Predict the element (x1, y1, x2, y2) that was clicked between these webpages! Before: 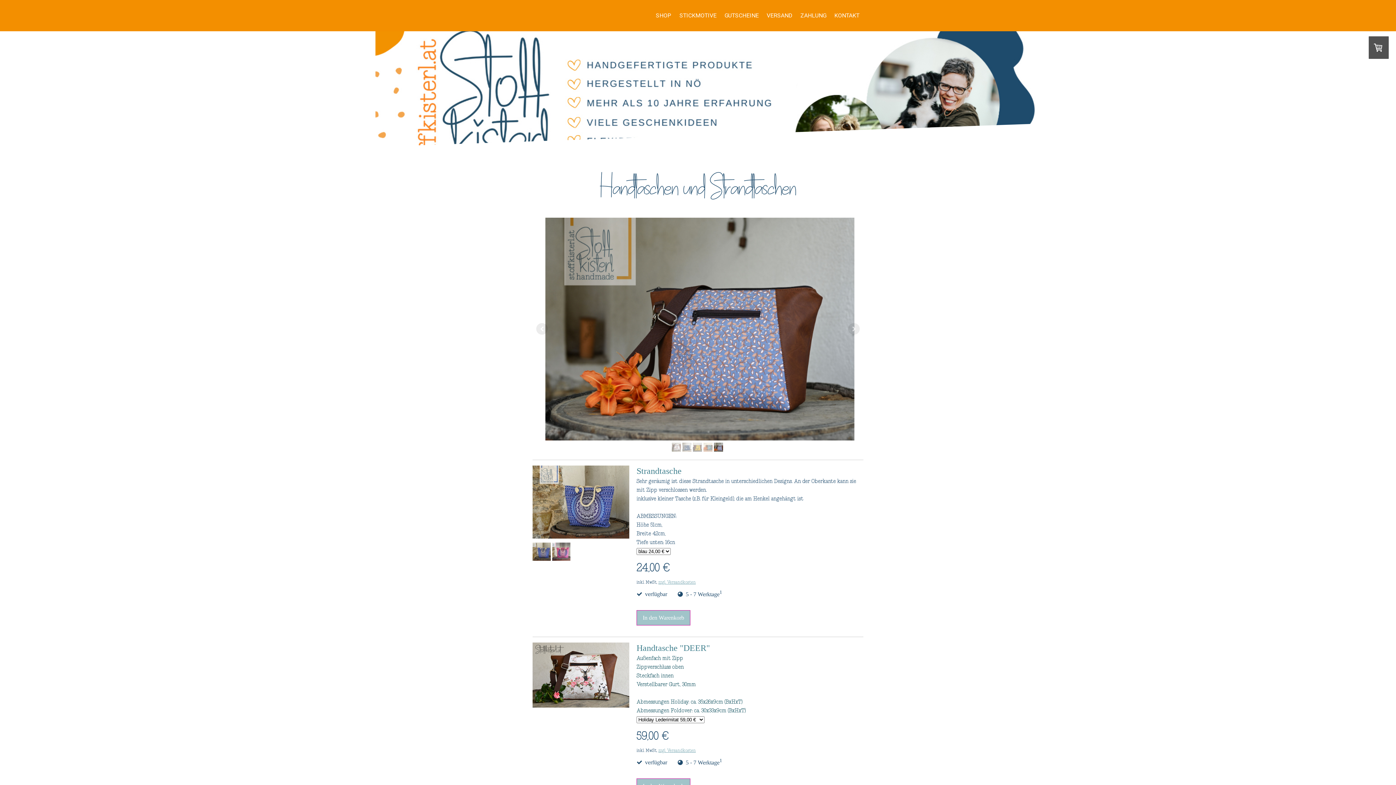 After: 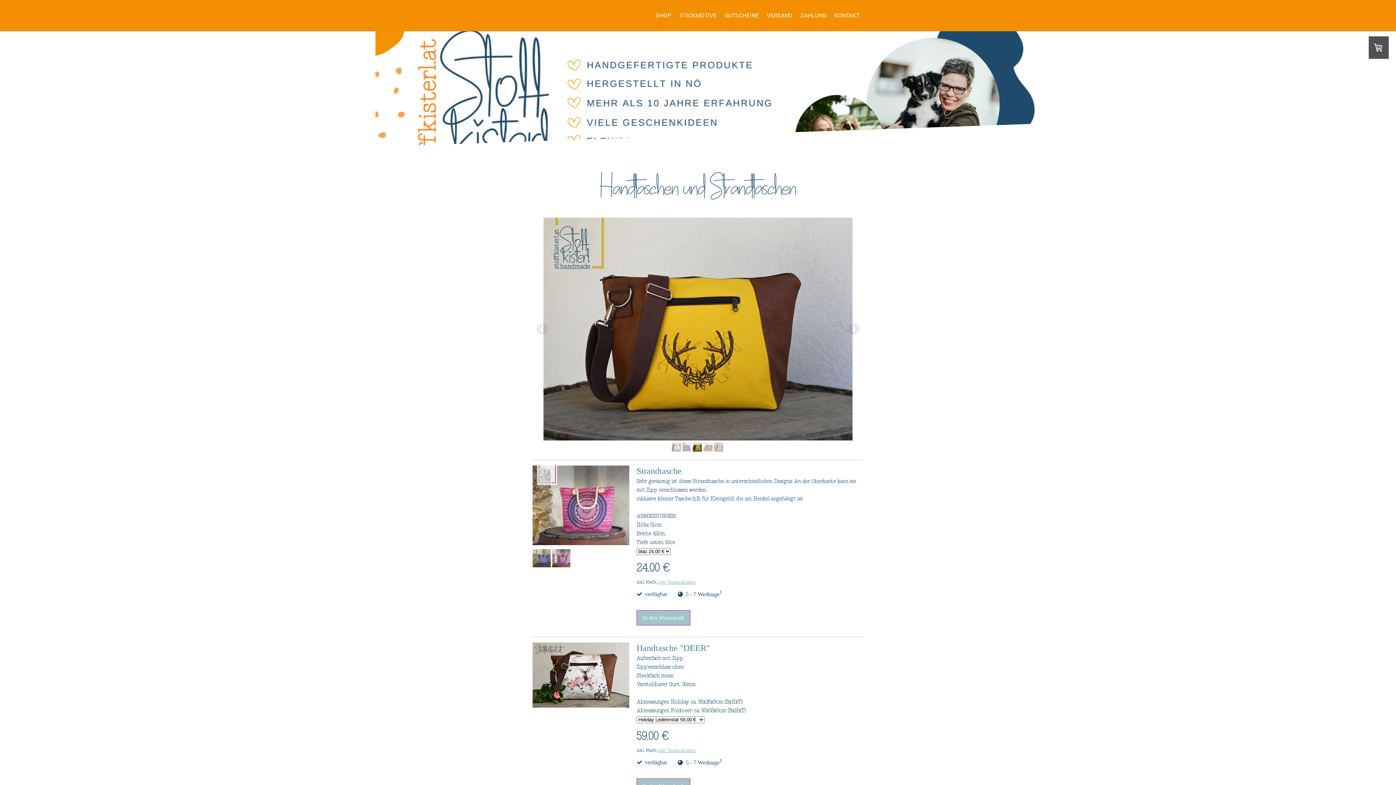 Action: bbox: (552, 556, 570, 562)